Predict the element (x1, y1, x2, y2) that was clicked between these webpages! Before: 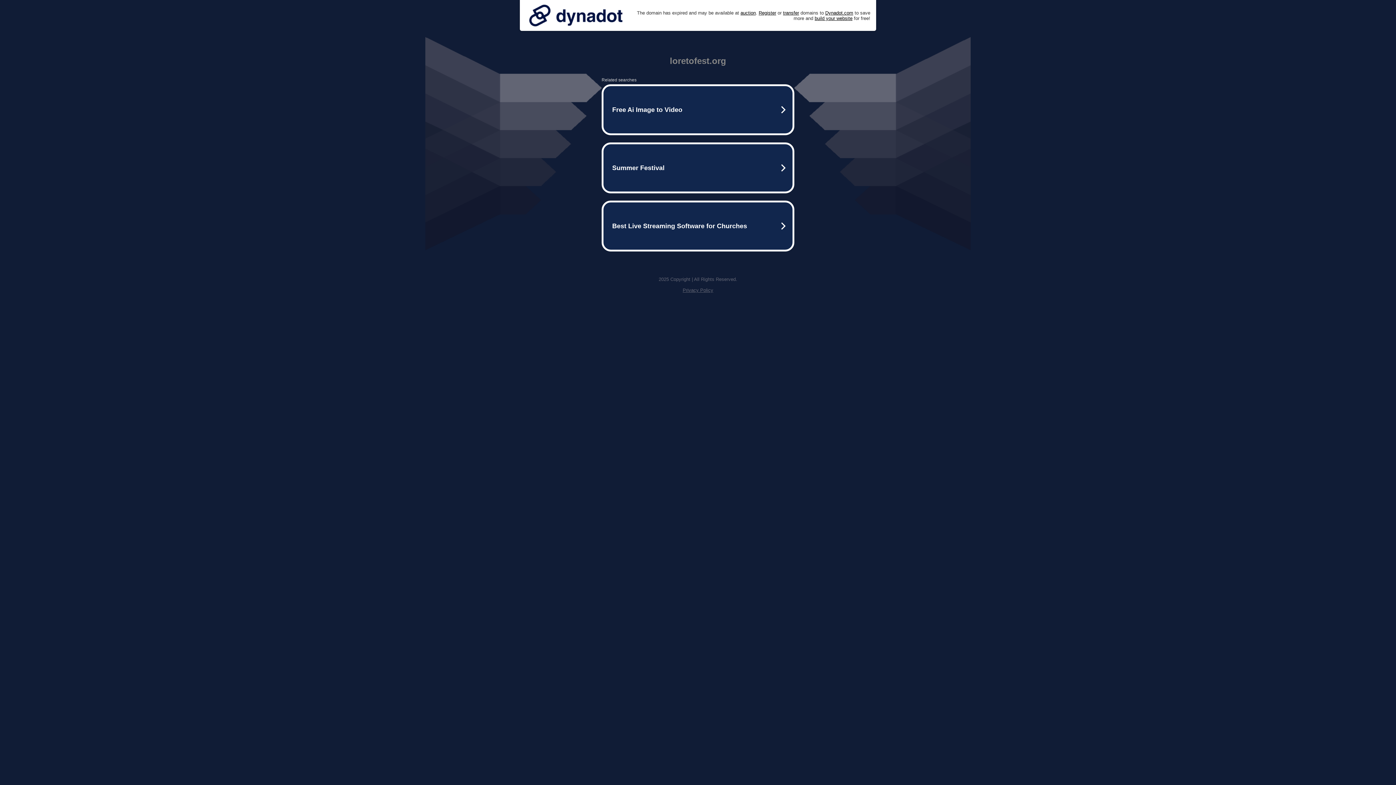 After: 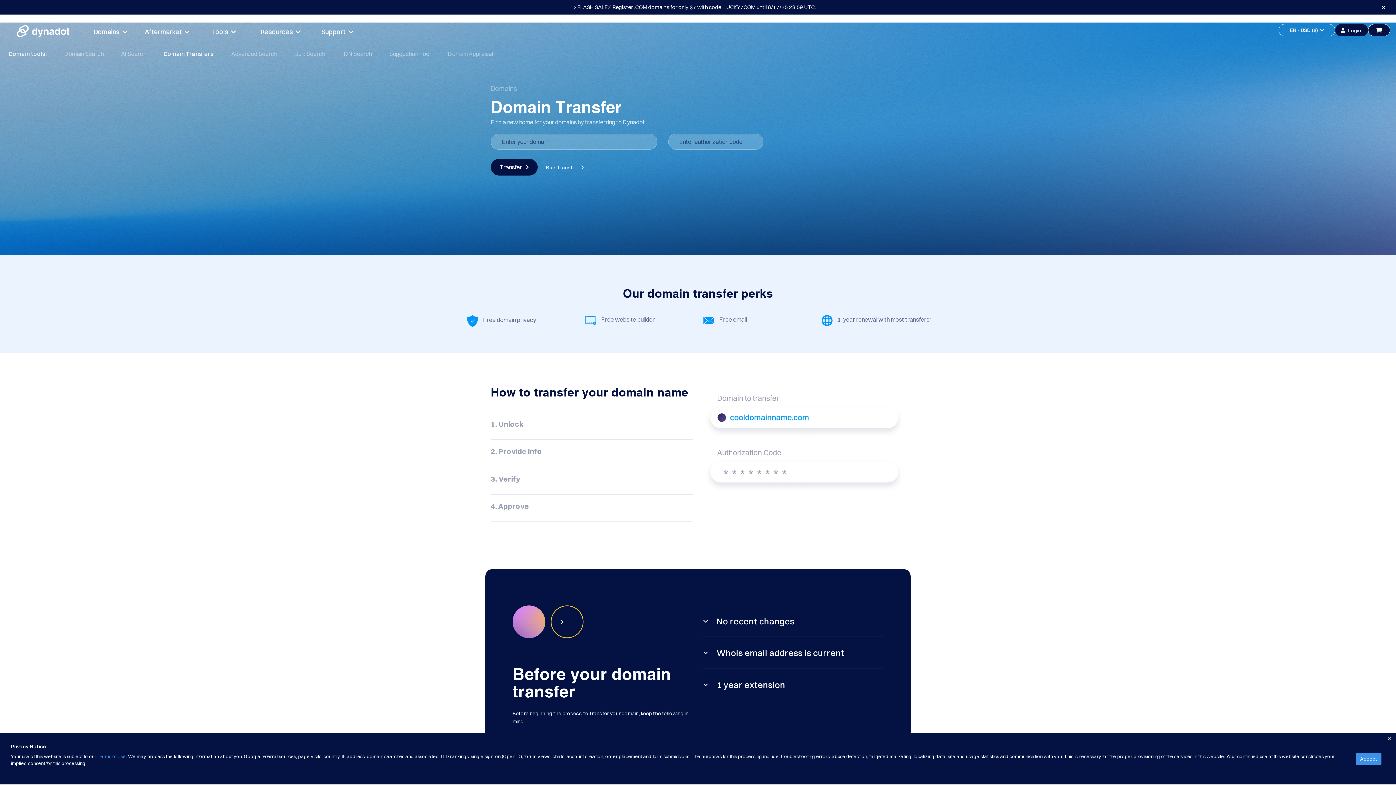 Action: label: transfer bbox: (783, 10, 799, 15)